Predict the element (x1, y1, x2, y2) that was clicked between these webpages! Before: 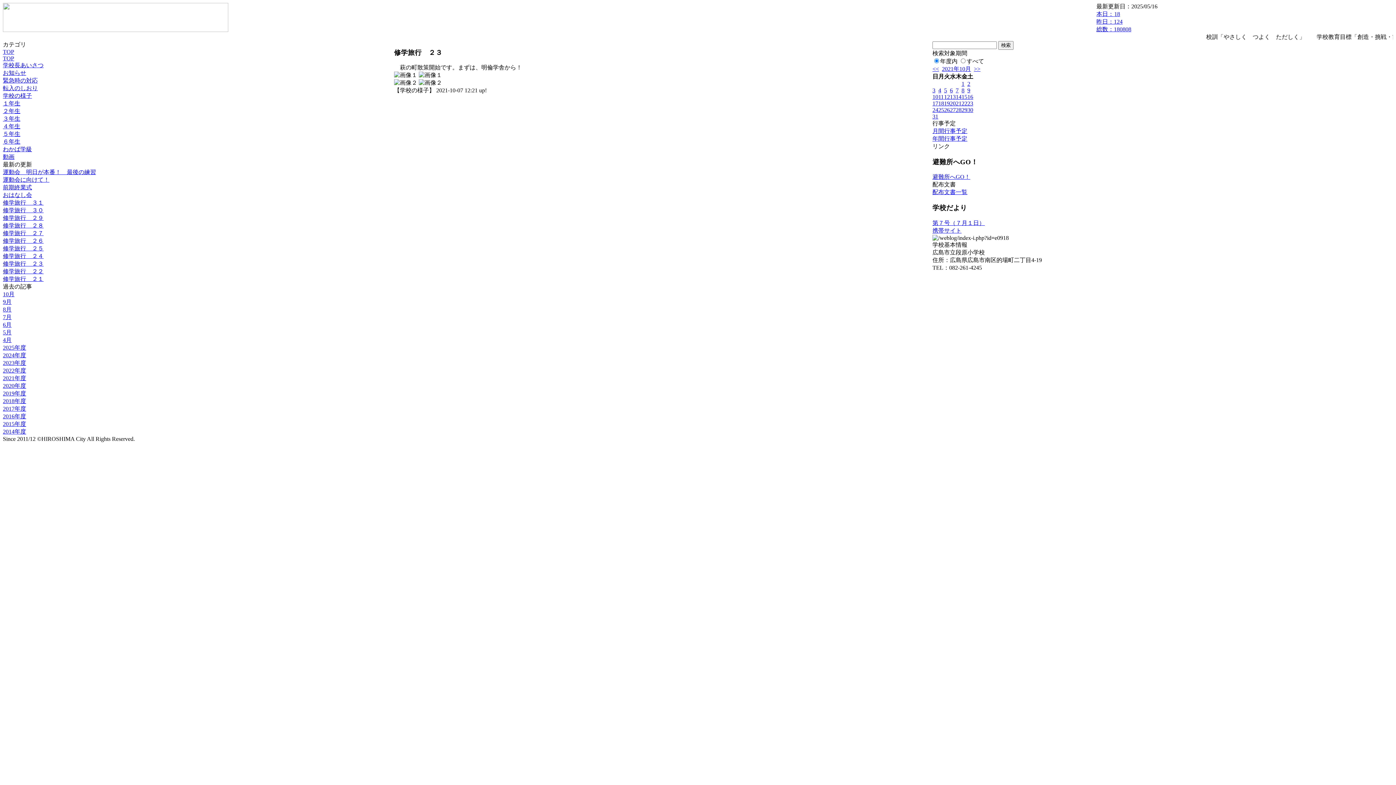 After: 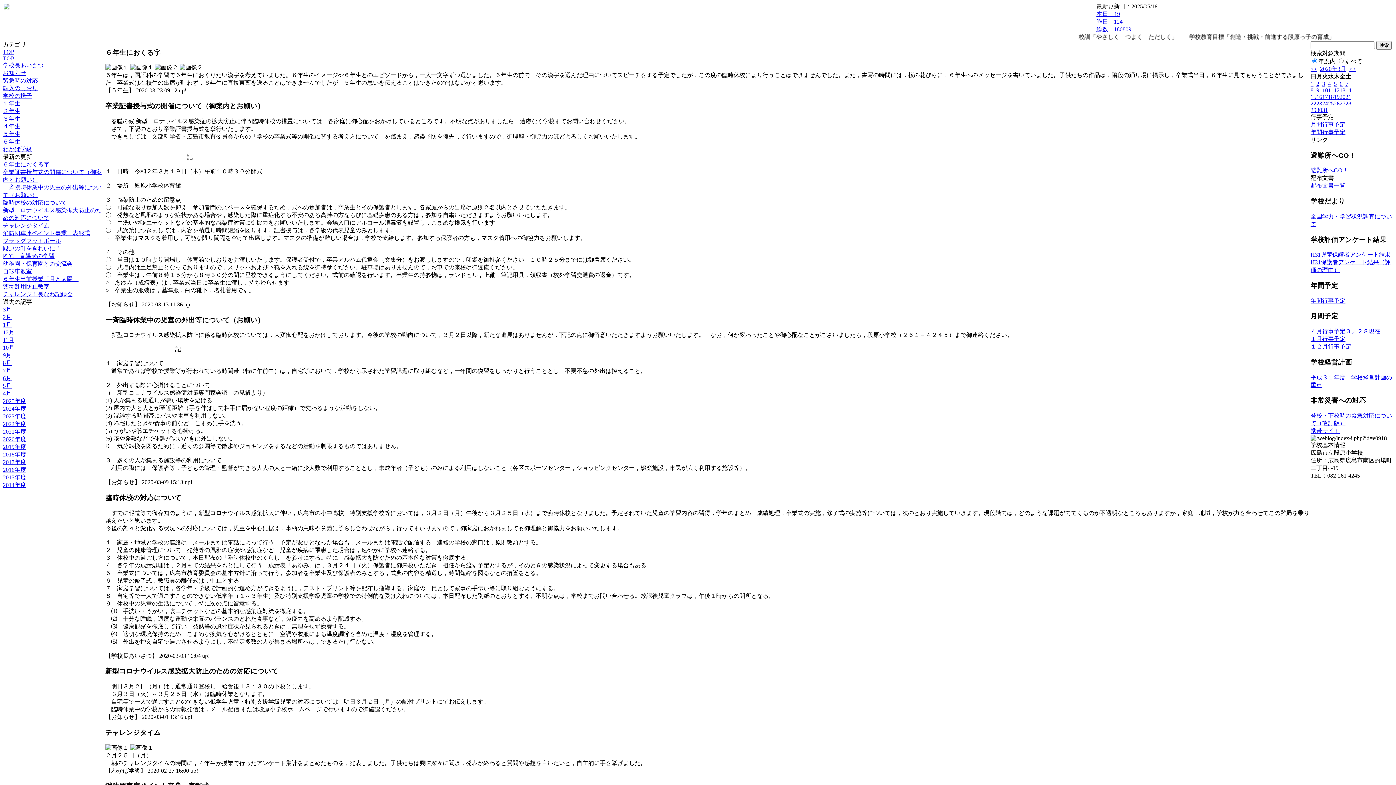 Action: label: 2019年度 bbox: (2, 390, 26, 396)